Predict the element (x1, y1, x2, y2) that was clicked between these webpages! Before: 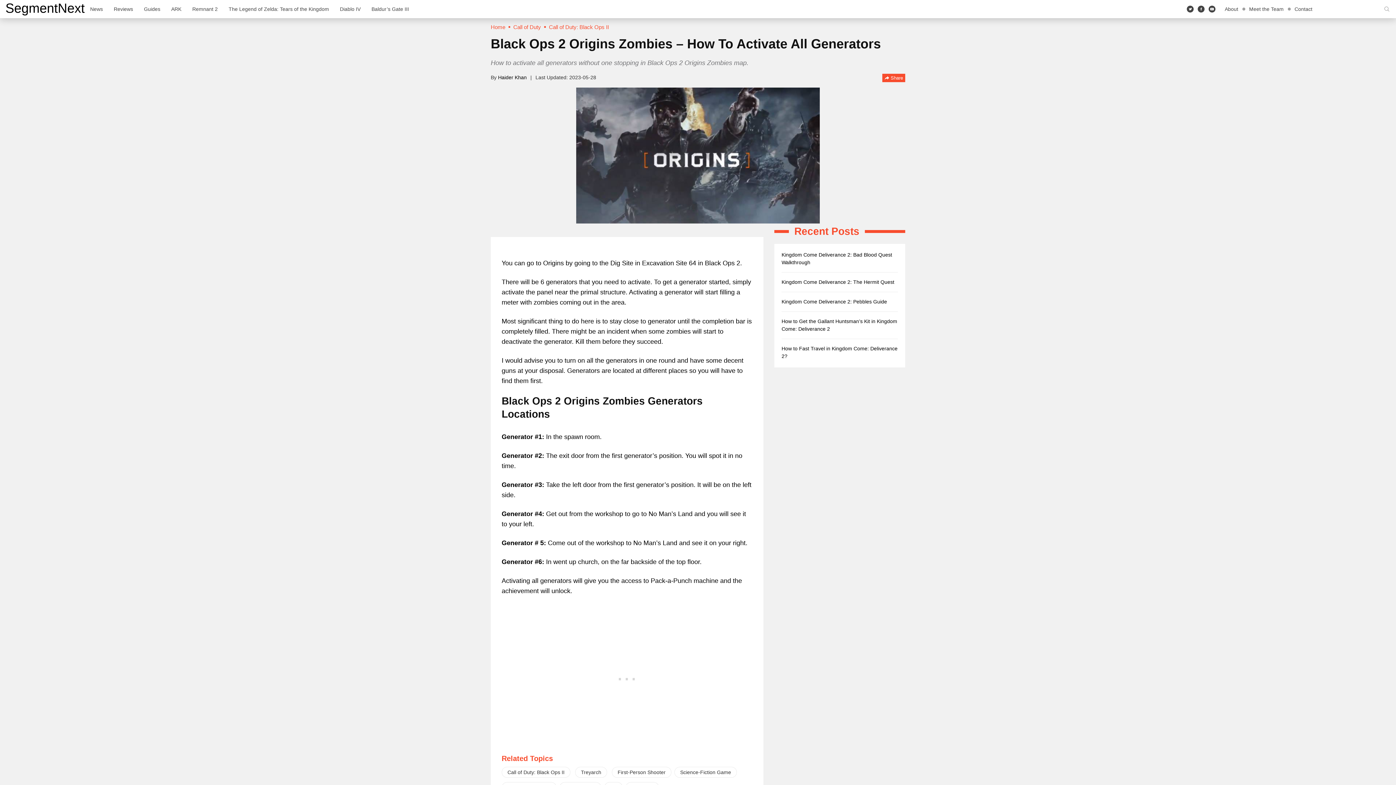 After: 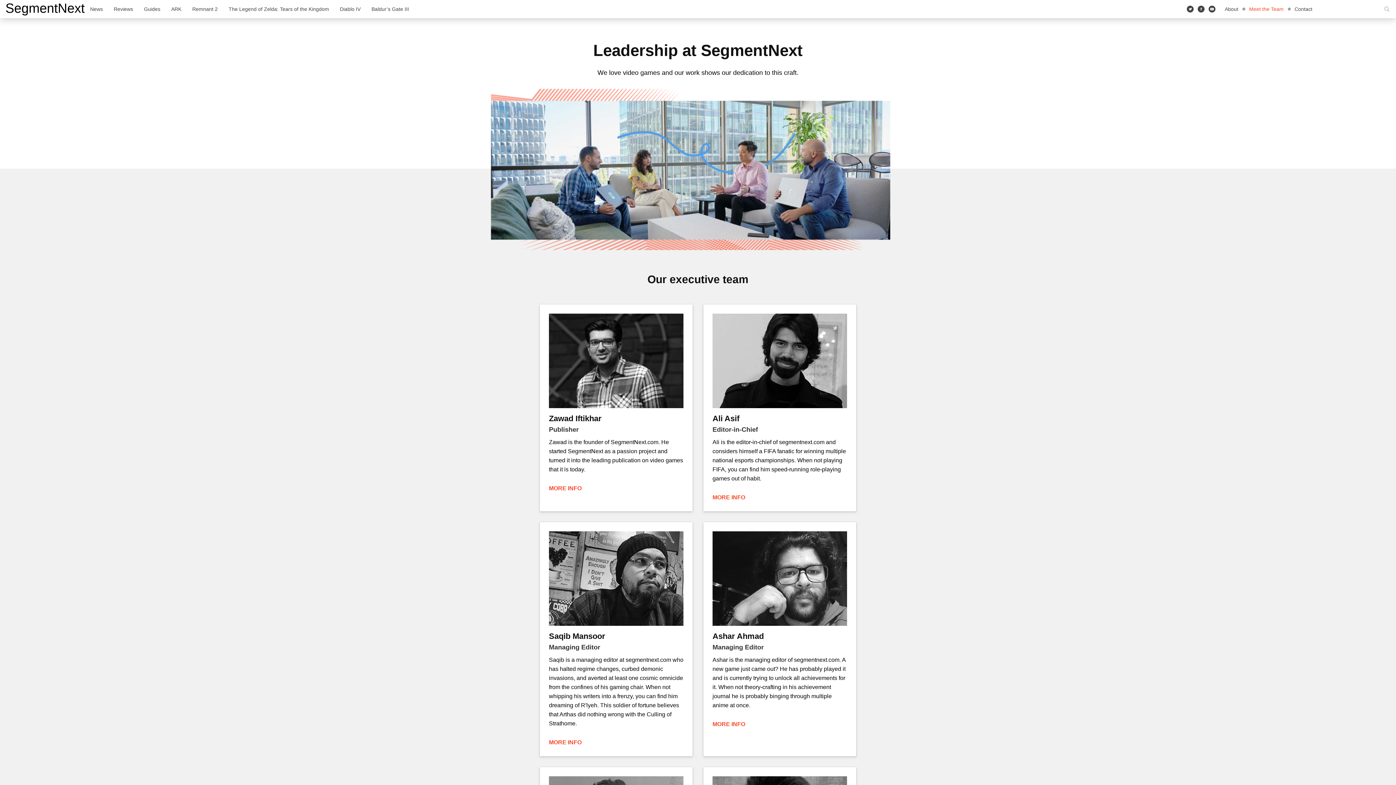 Action: bbox: (1244, 0, 1289, 18) label: Meet the Team